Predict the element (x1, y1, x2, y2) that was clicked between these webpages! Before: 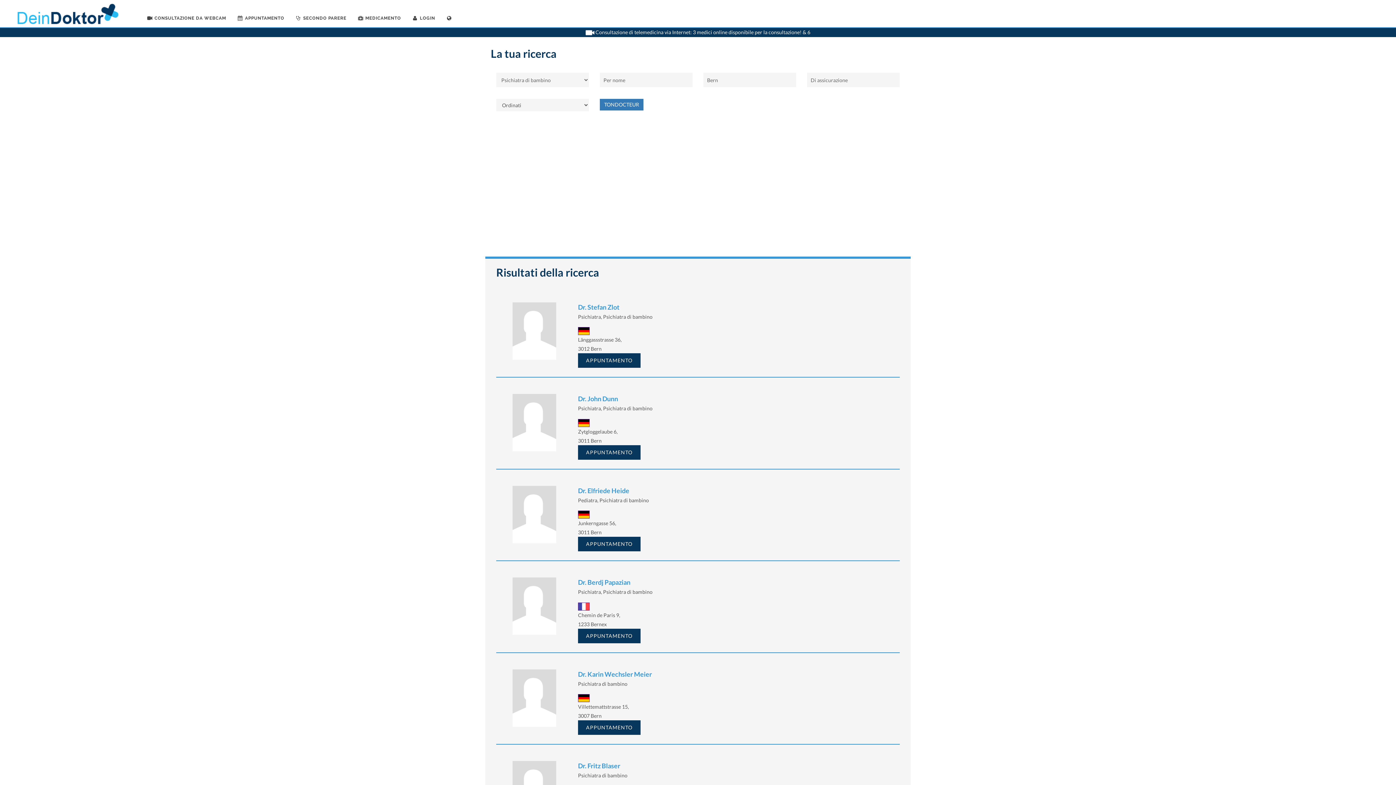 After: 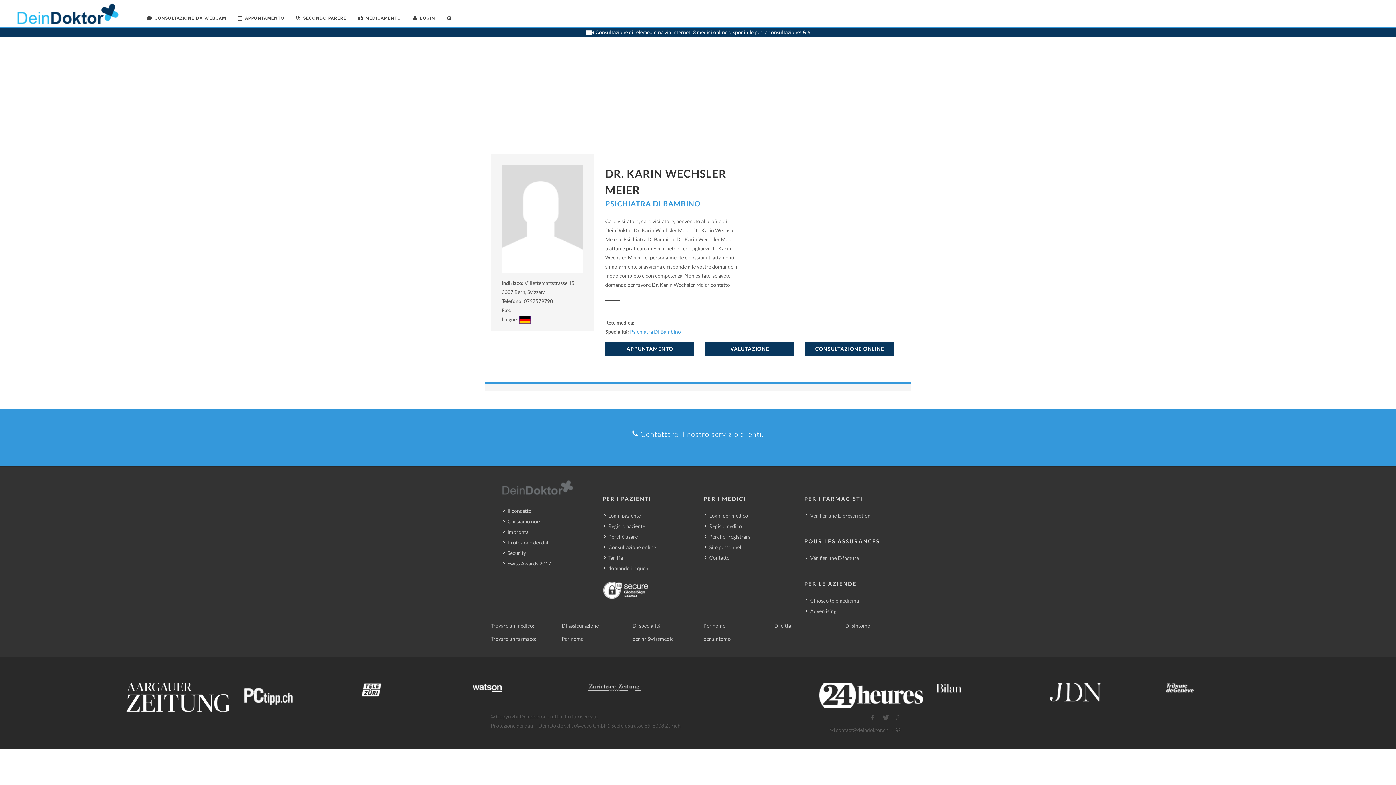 Action: bbox: (578, 670, 652, 678) label: Dr. Karin Wechsler Meier